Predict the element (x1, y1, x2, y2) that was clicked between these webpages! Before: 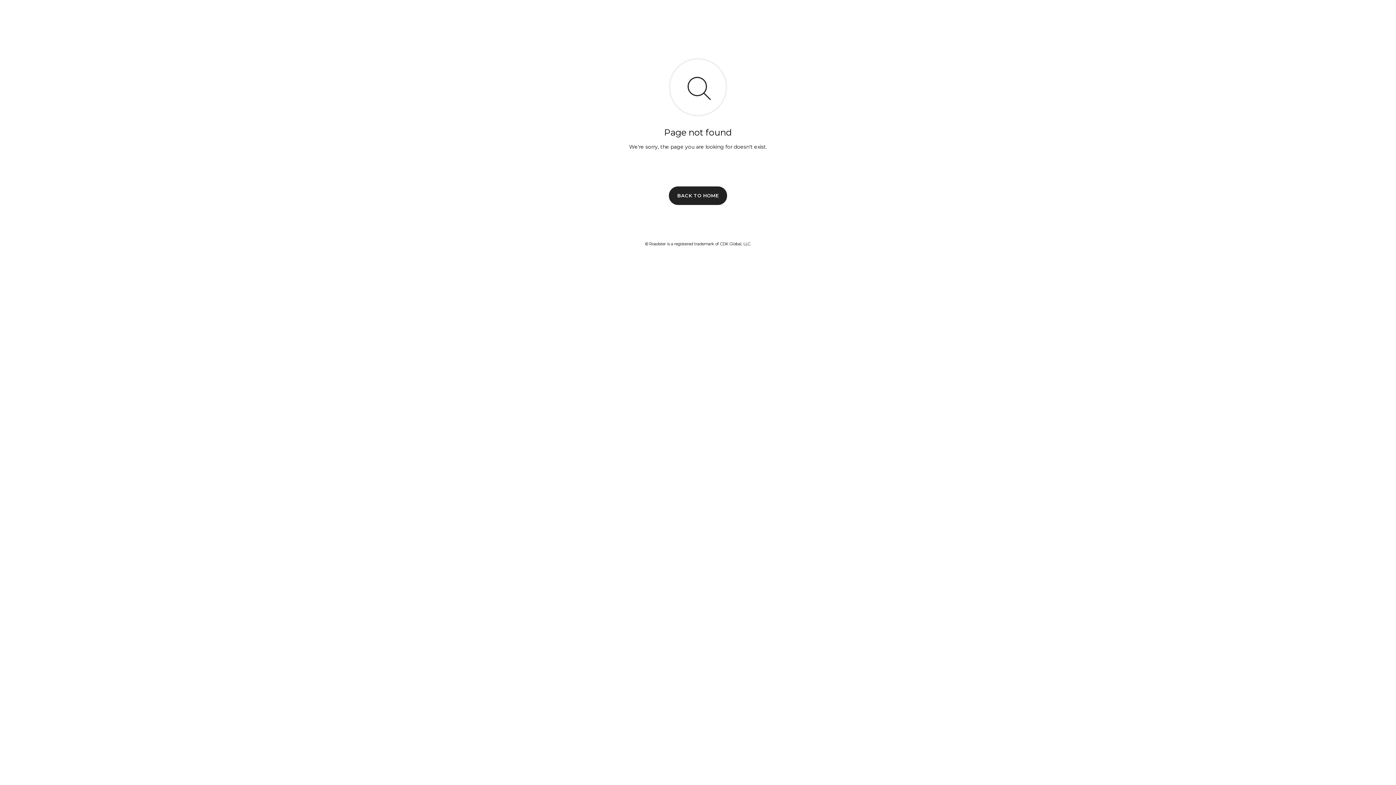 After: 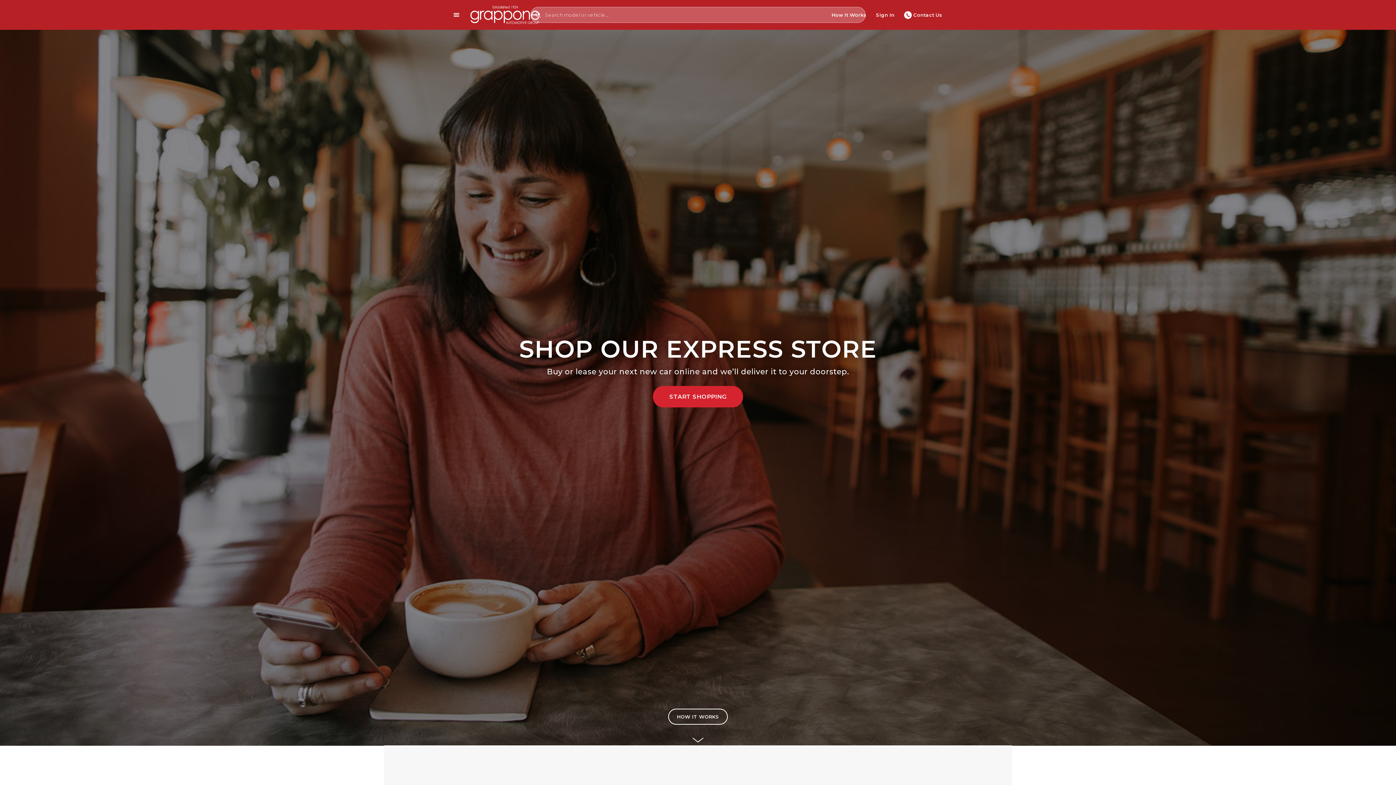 Action: label: BACK TO HOME bbox: (669, 186, 727, 204)